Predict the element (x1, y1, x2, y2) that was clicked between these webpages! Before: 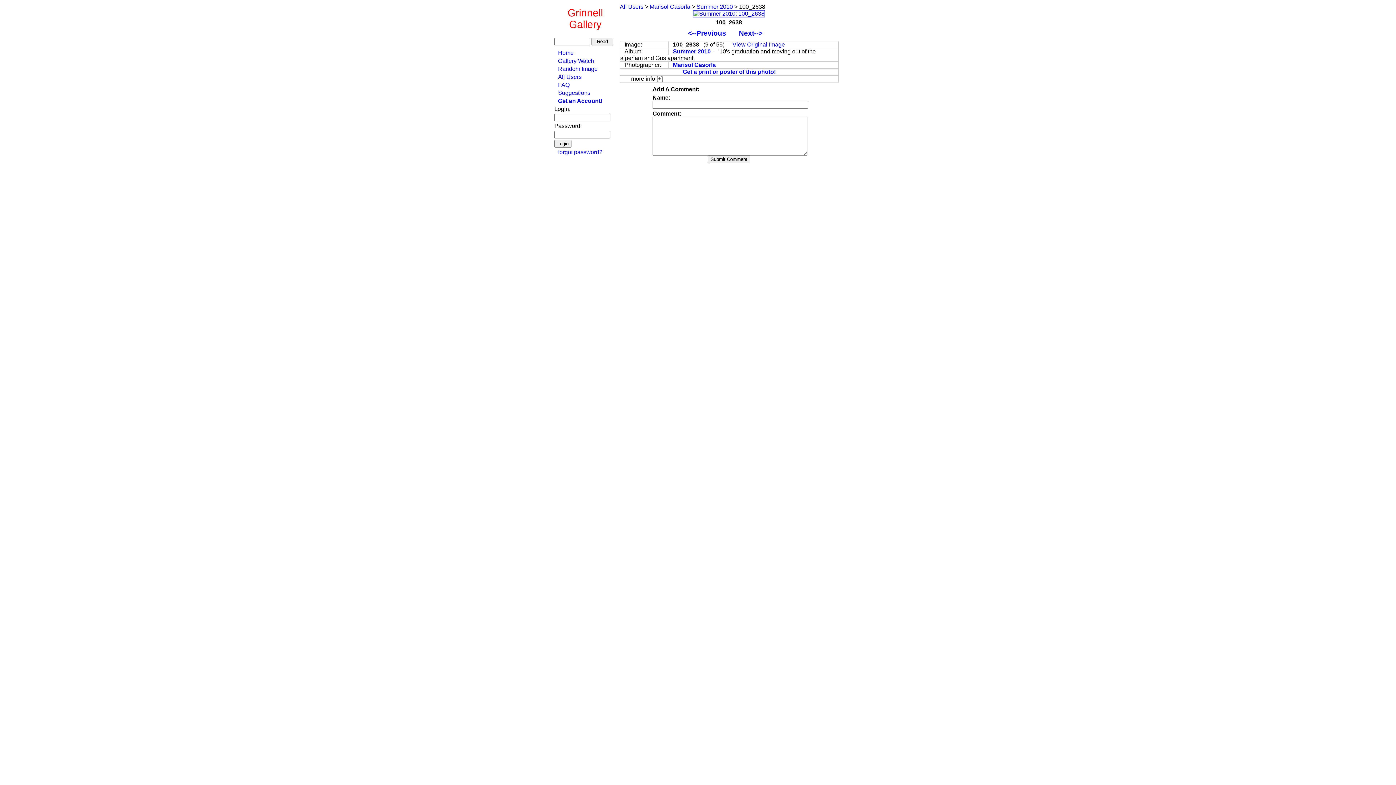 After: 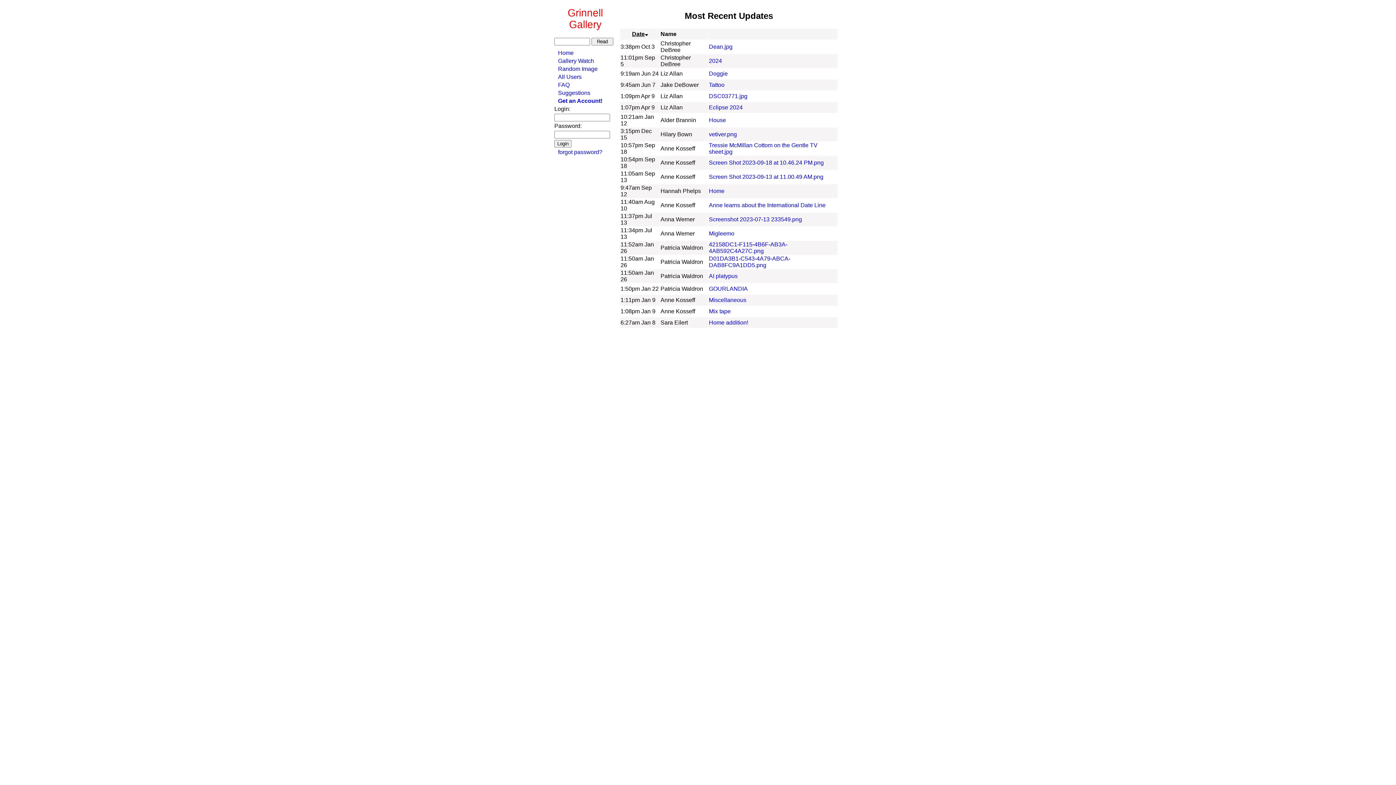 Action: label: Gallery Watch bbox: (554, 57, 616, 64)